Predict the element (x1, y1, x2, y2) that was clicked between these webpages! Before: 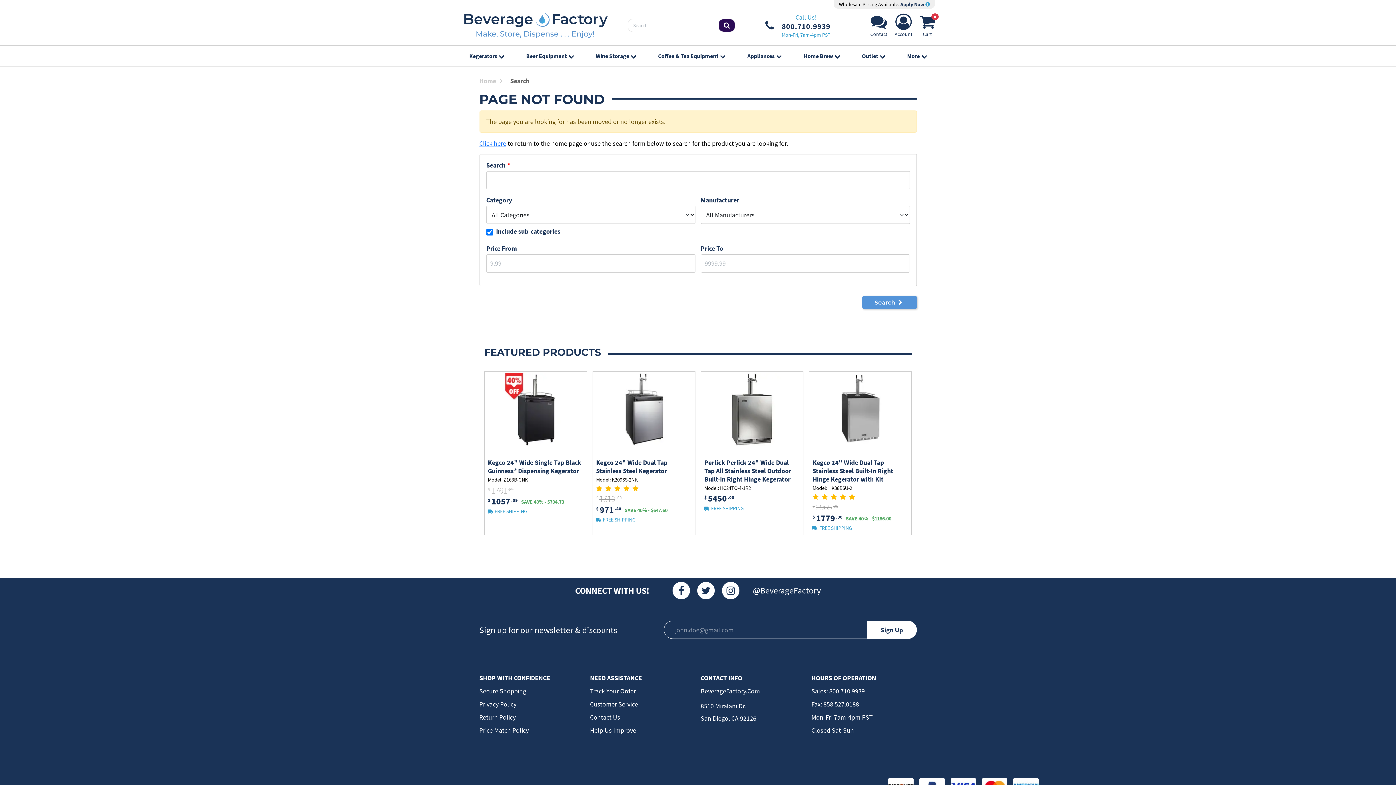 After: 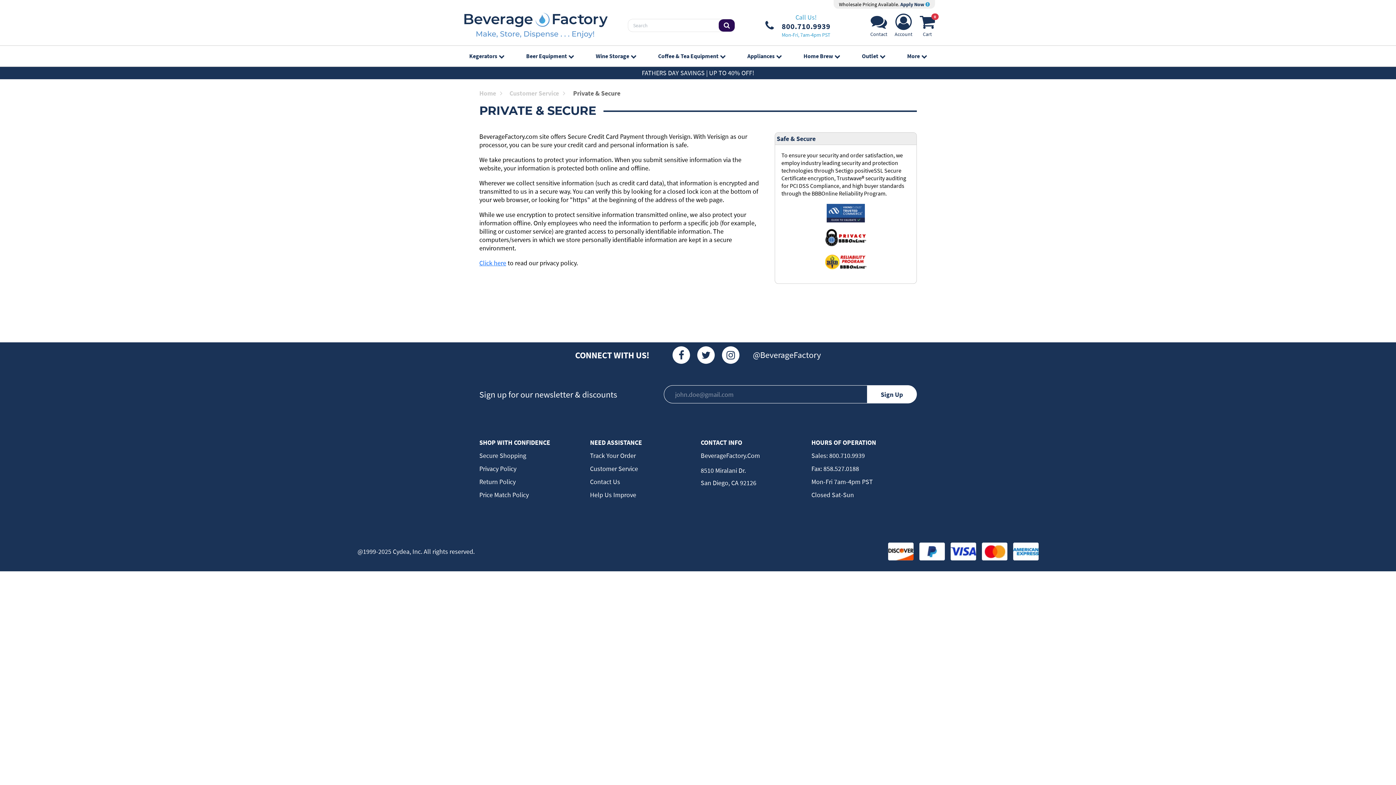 Action: label: Secure Shopping bbox: (479, 687, 526, 696)